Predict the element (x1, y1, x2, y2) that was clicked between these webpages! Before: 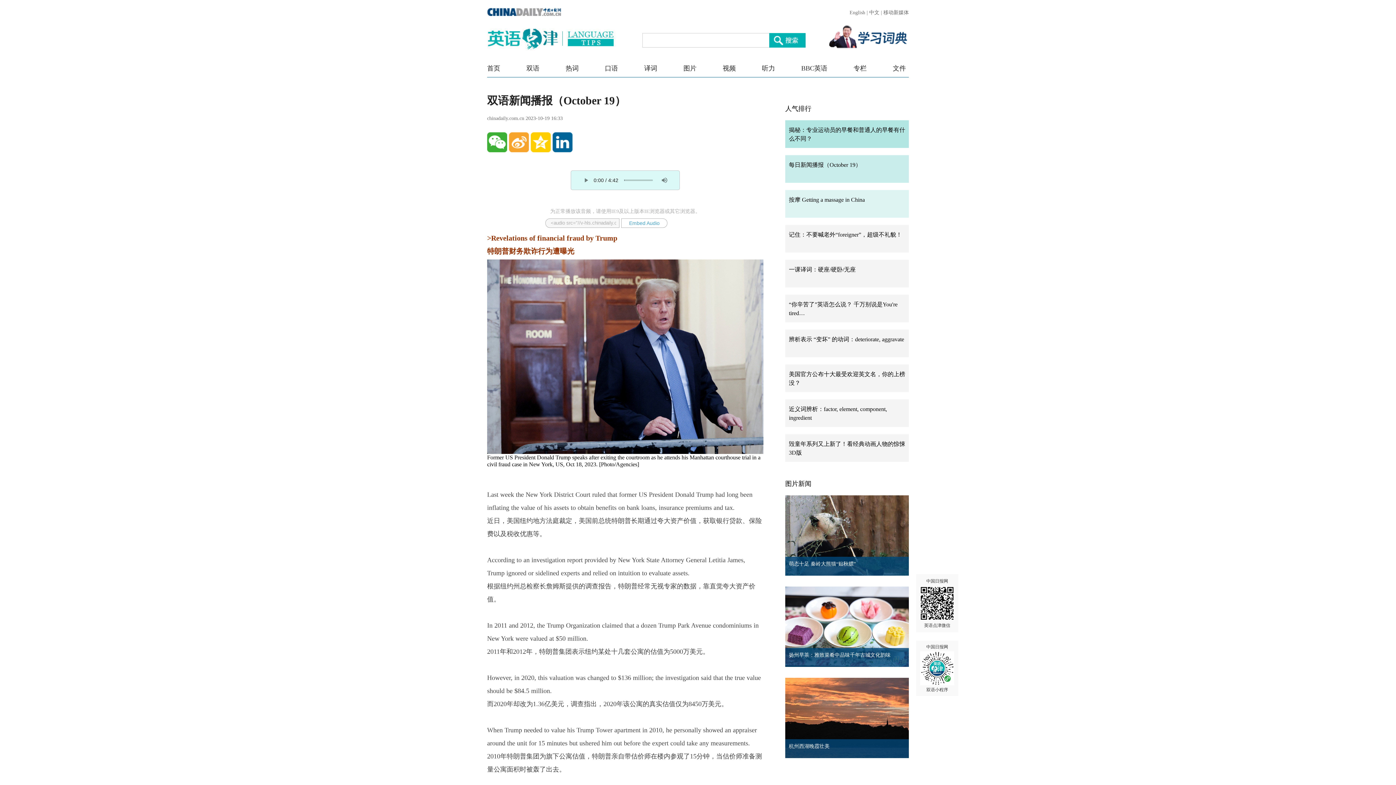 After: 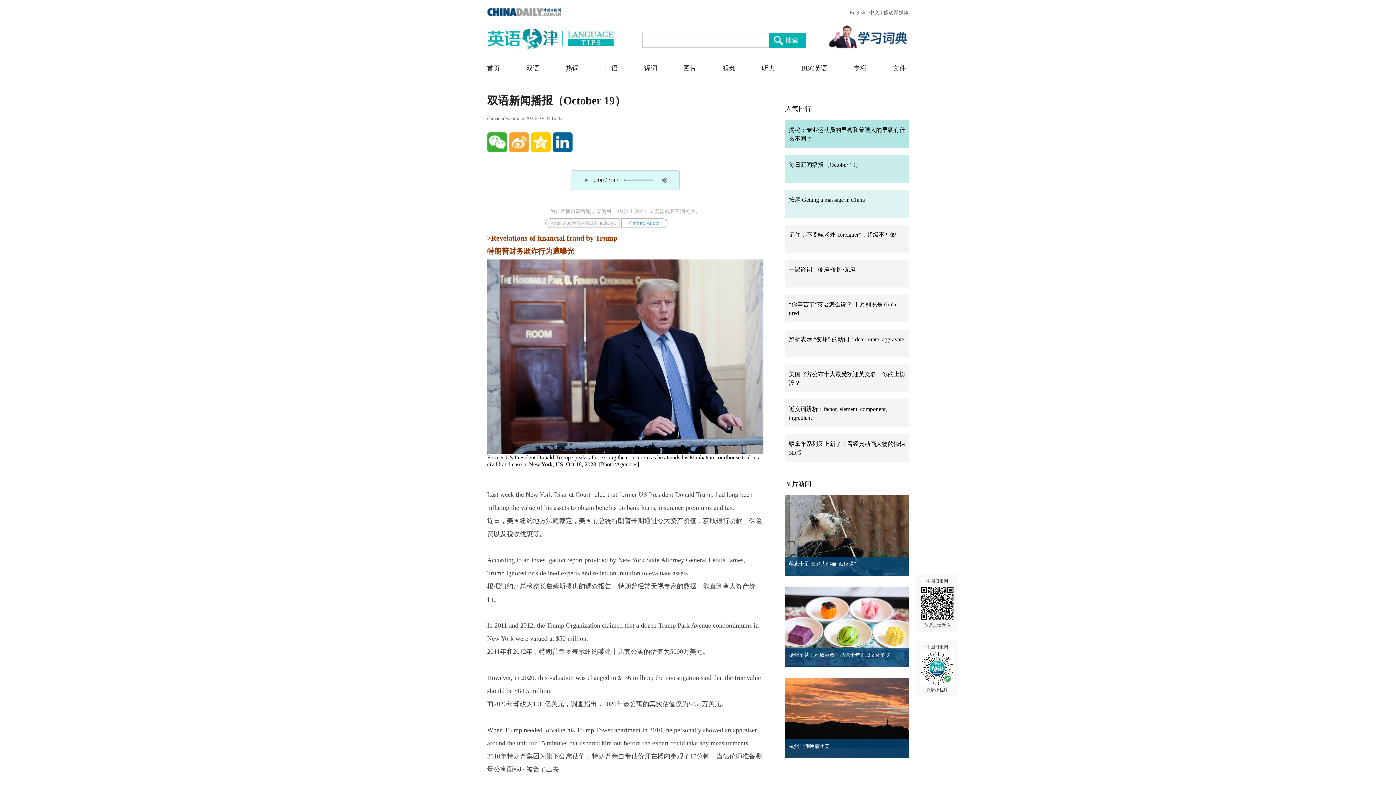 Action: bbox: (487, 28, 562, 50)